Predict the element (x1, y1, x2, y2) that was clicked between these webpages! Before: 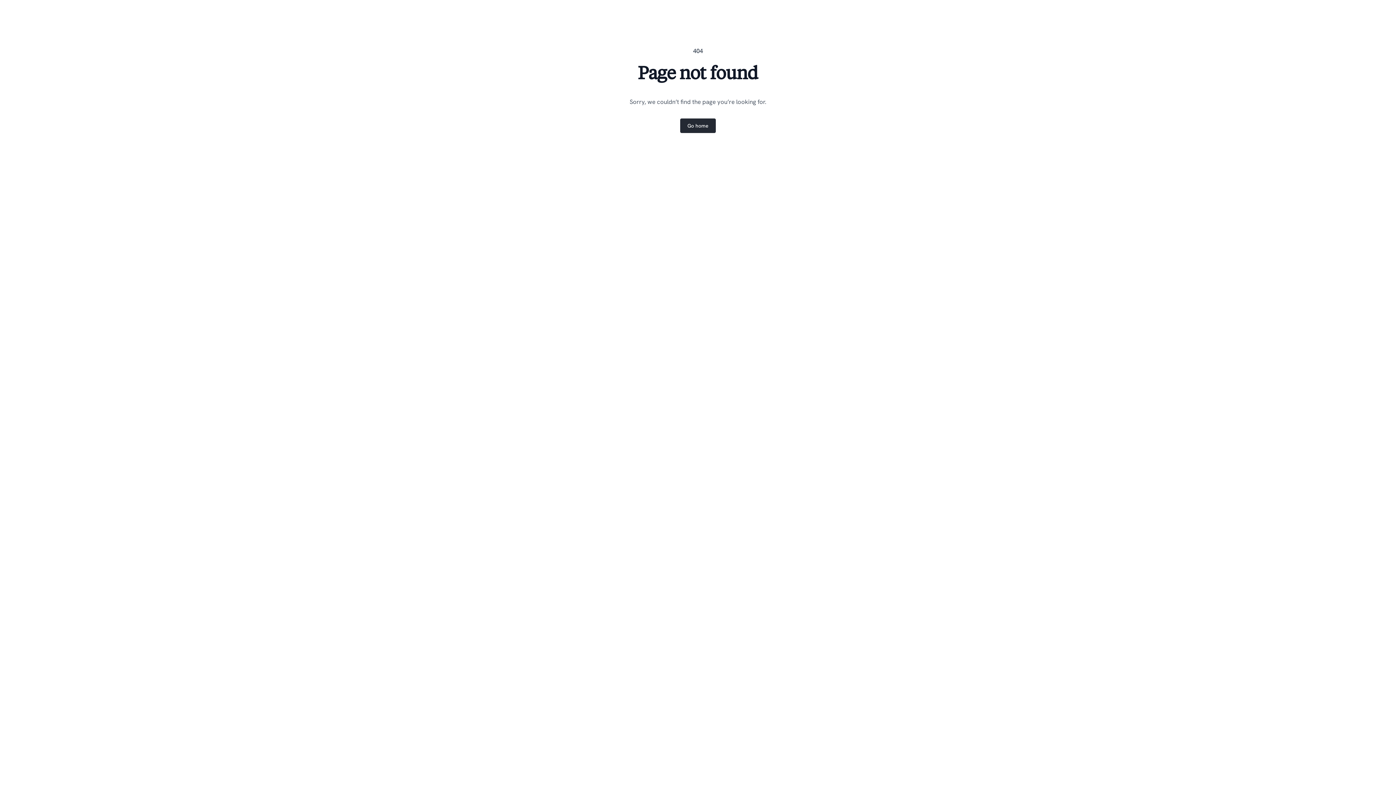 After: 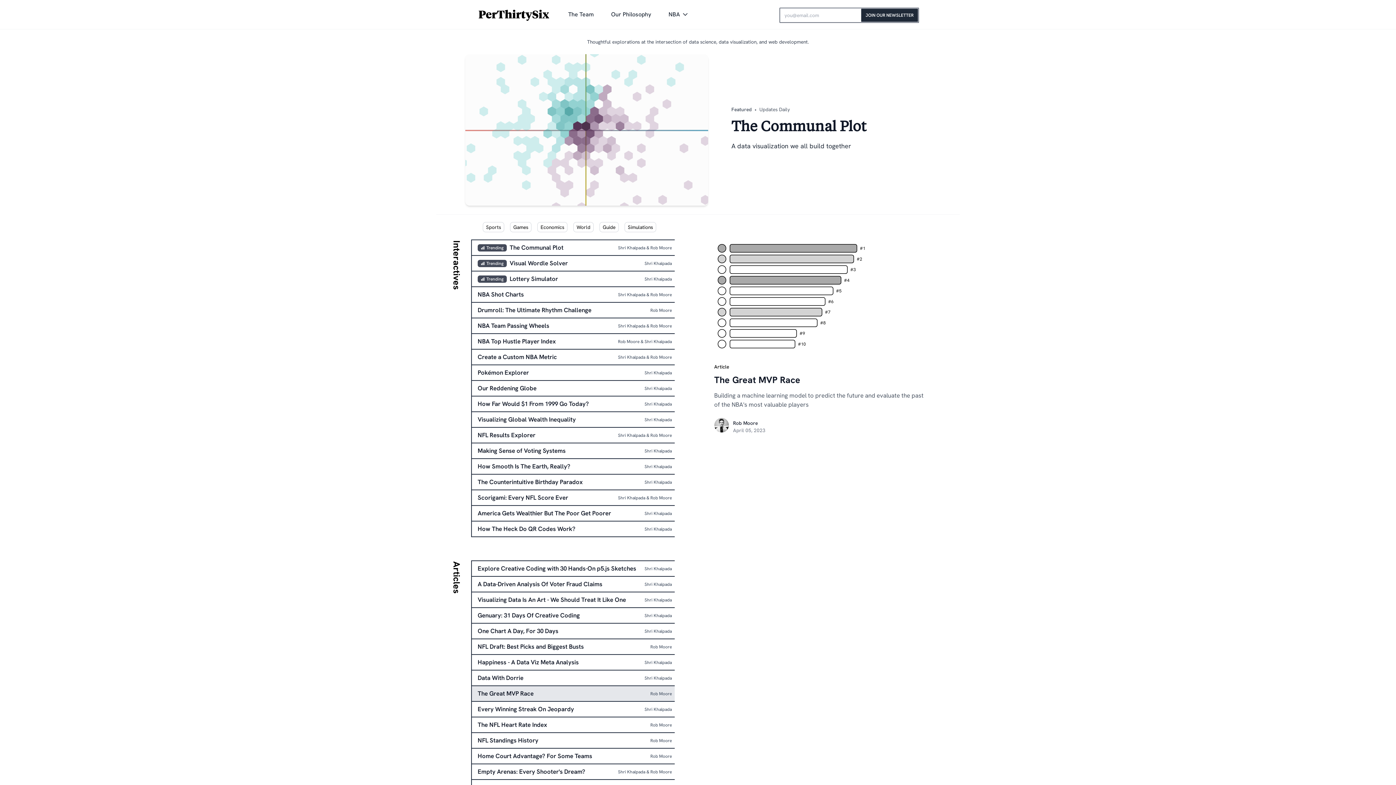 Action: bbox: (680, 118, 716, 133) label: Go home